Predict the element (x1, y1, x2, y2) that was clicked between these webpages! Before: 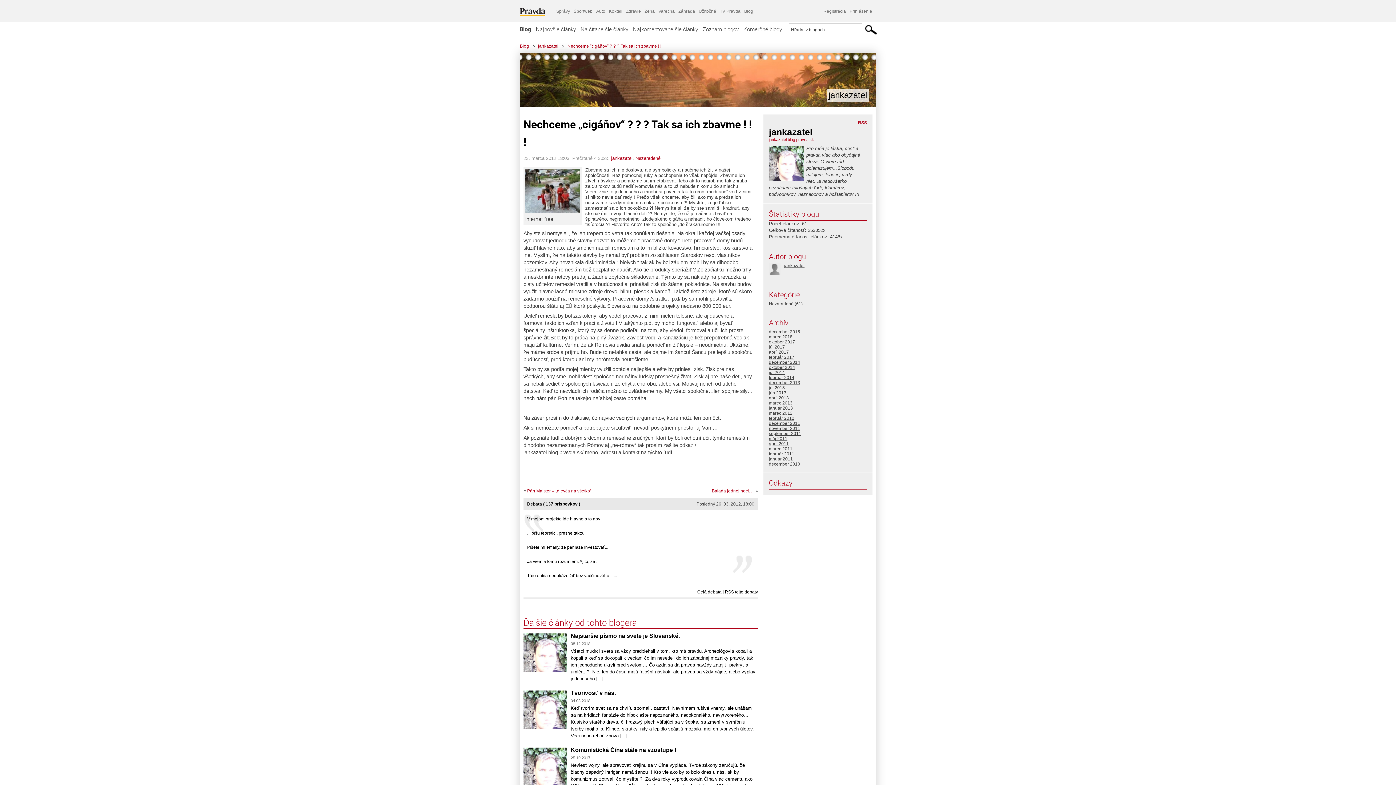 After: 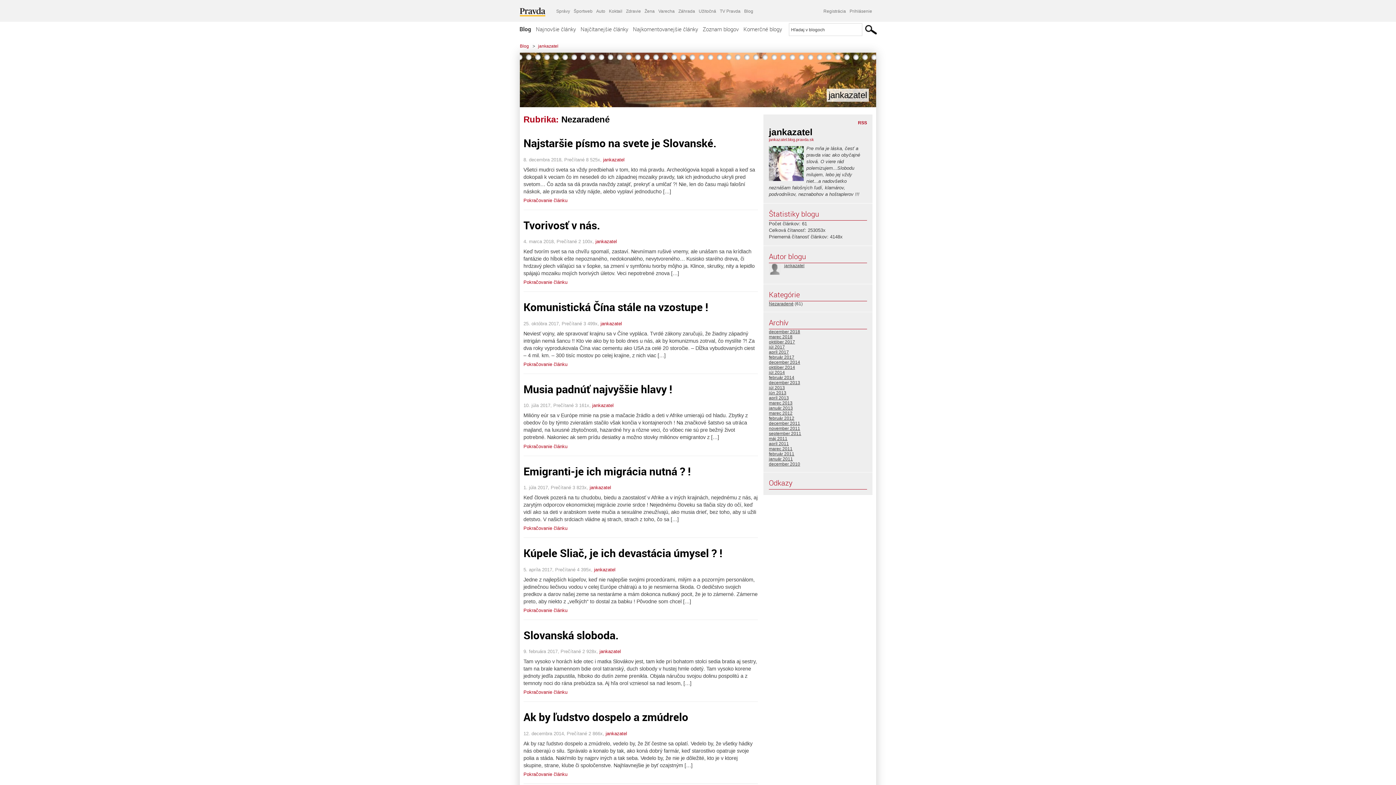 Action: bbox: (635, 155, 660, 160) label: Nezaradené